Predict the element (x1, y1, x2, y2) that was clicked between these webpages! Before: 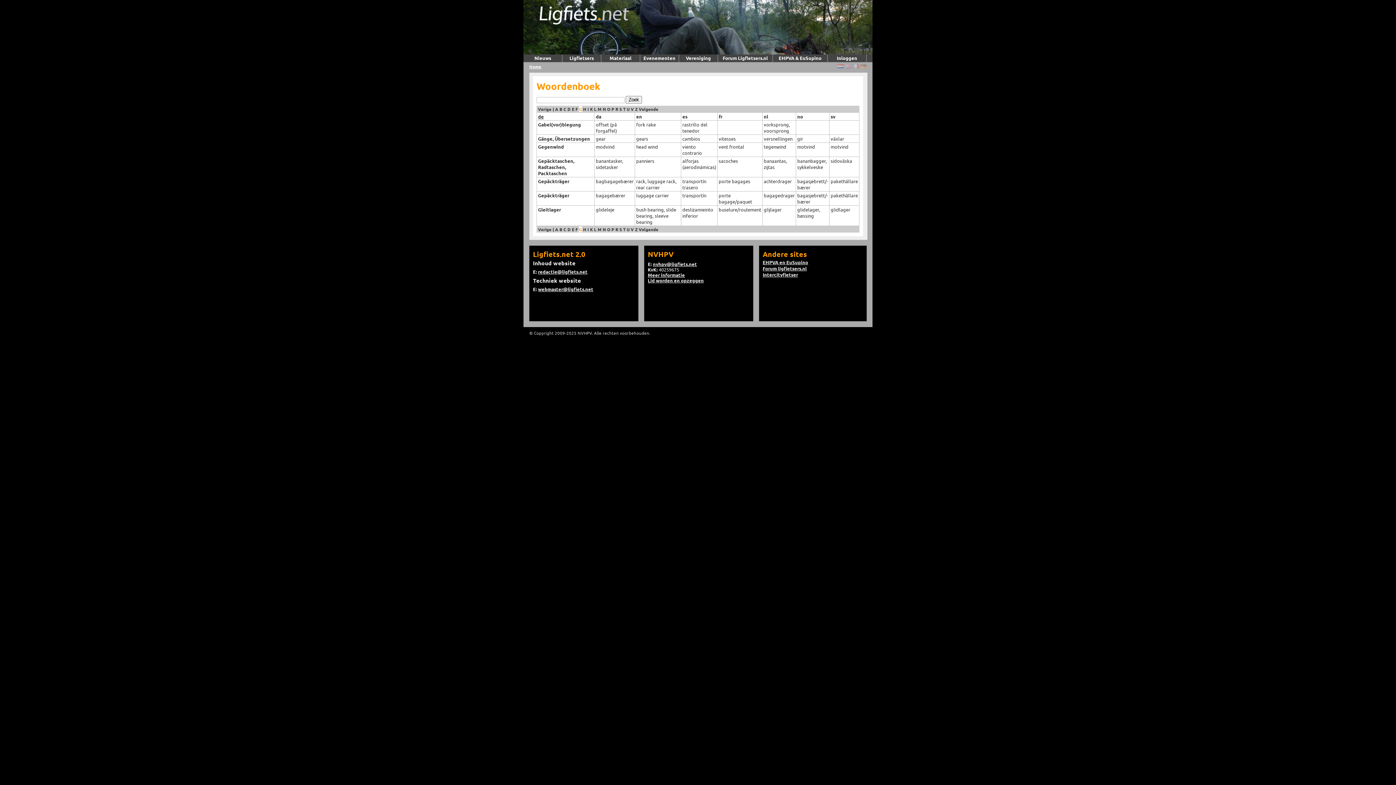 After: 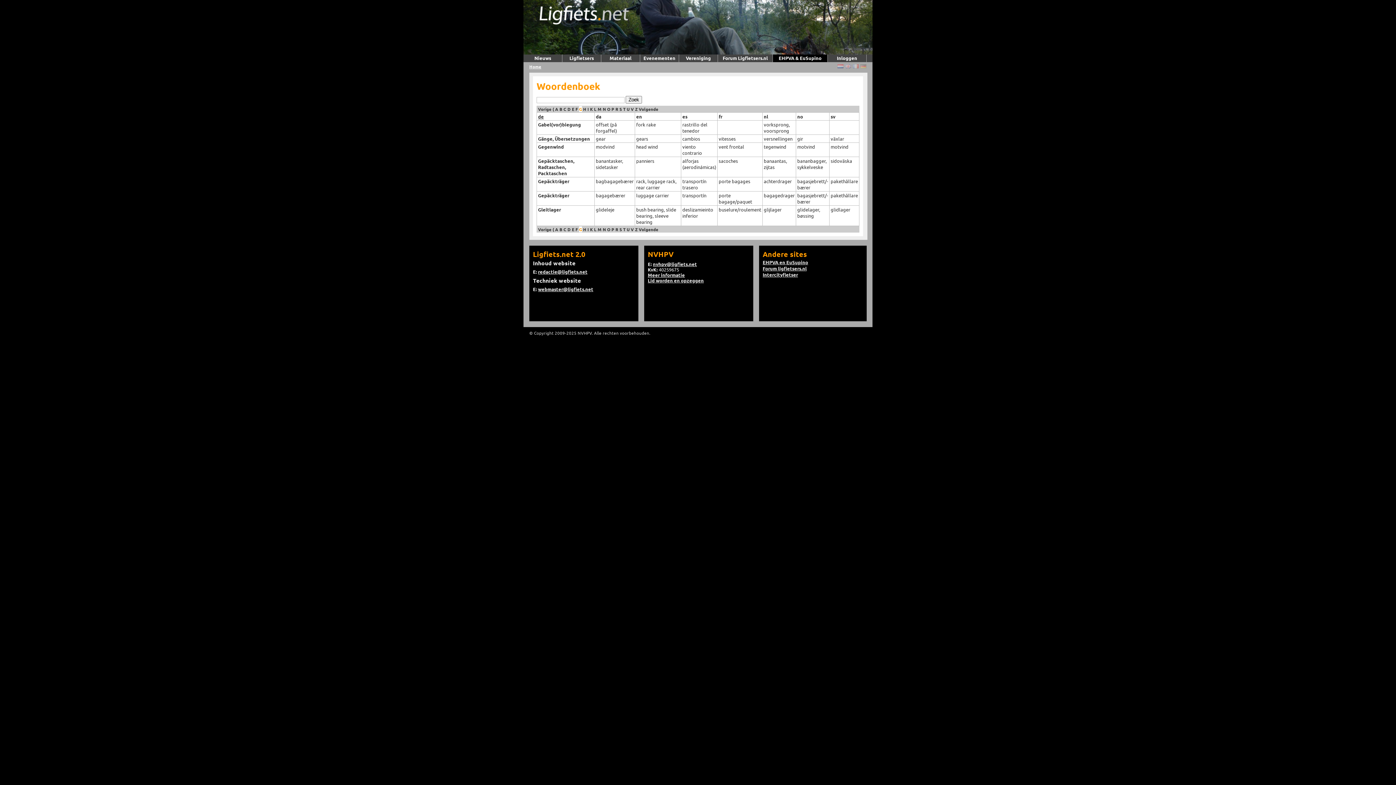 Action: bbox: (773, 54, 828, 62) label: EHPVA & EuSupino